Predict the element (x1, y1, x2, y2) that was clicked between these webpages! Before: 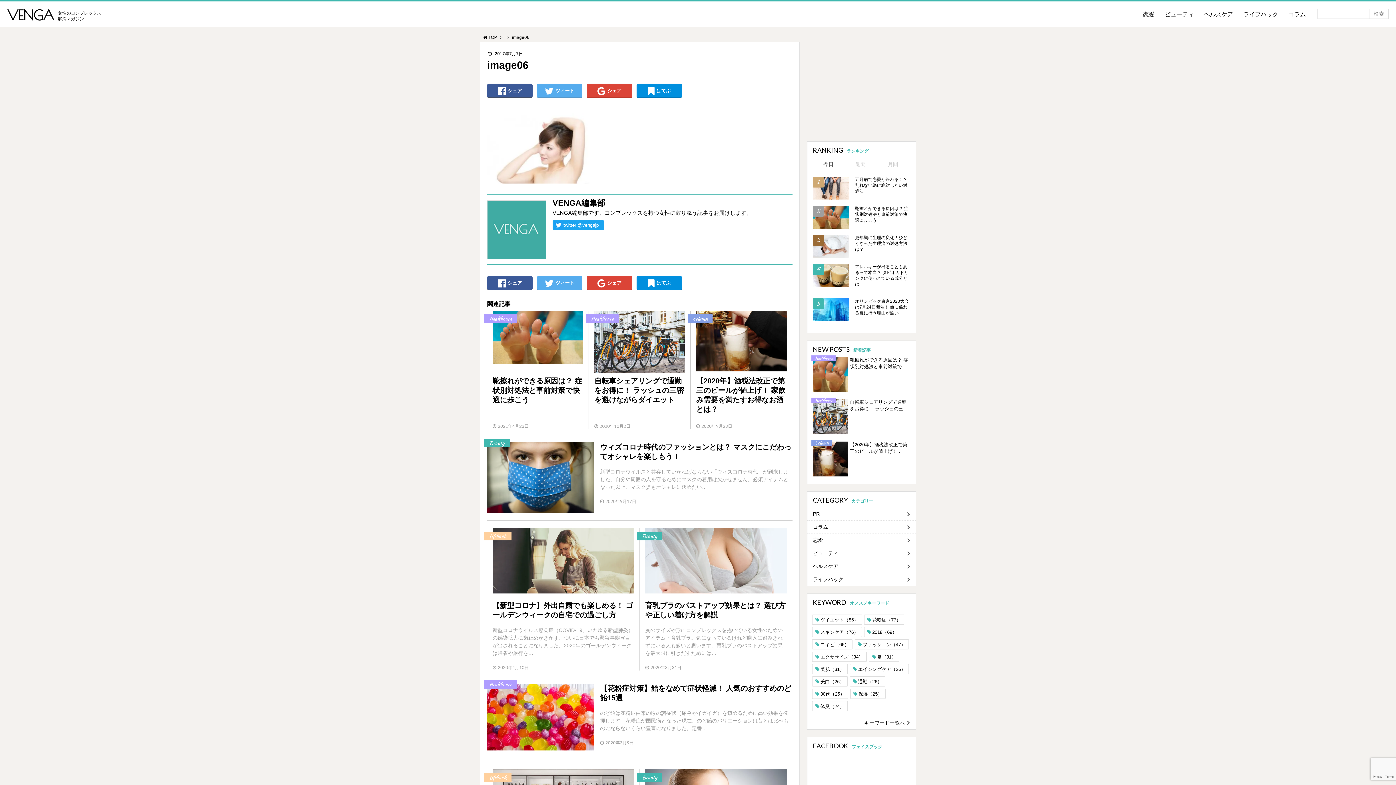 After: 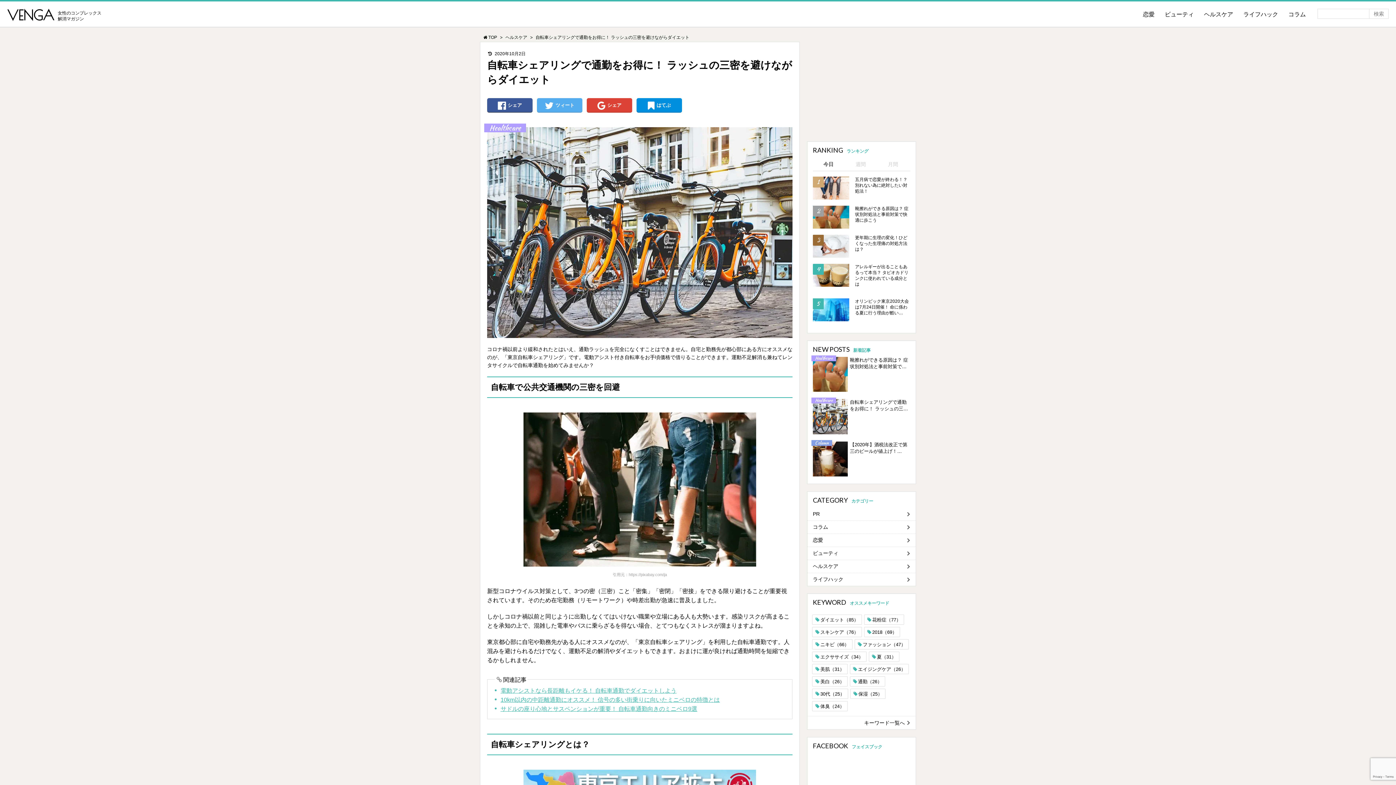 Action: label: Healthcare
自転車シェアリングで通勤をお得に！ ラッシュの三… bbox: (813, 399, 910, 434)